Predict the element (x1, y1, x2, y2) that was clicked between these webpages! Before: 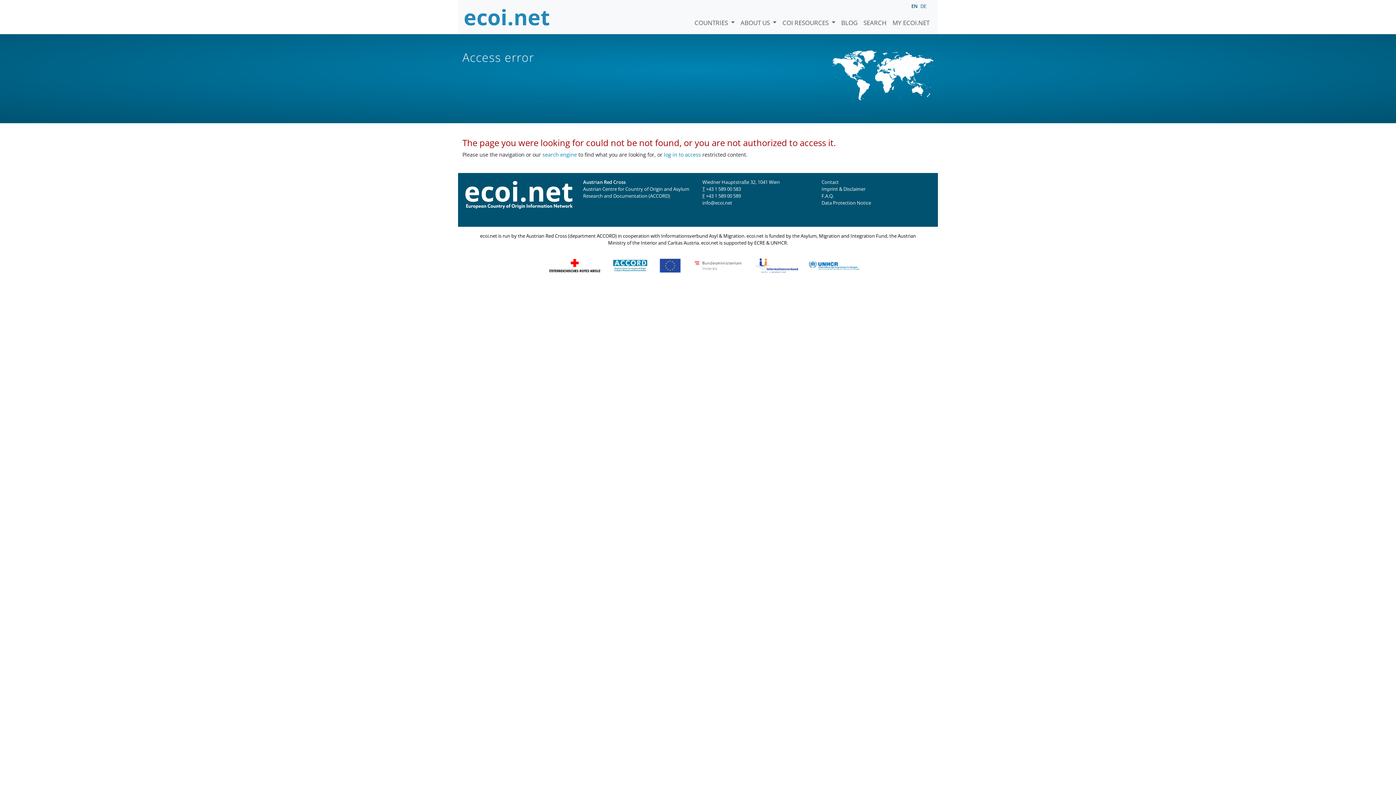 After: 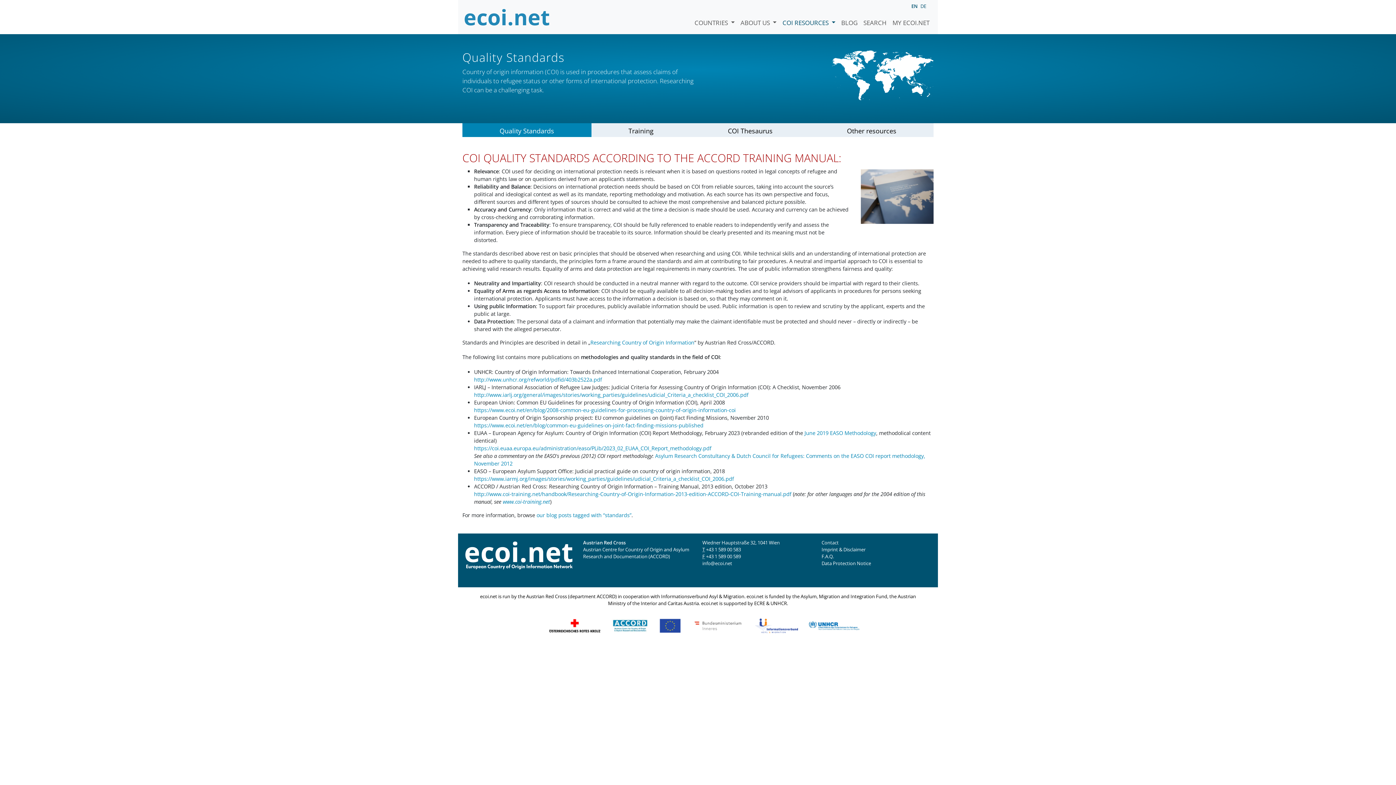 Action: bbox: (779, 7, 838, 27) label: COI RESOURCES 